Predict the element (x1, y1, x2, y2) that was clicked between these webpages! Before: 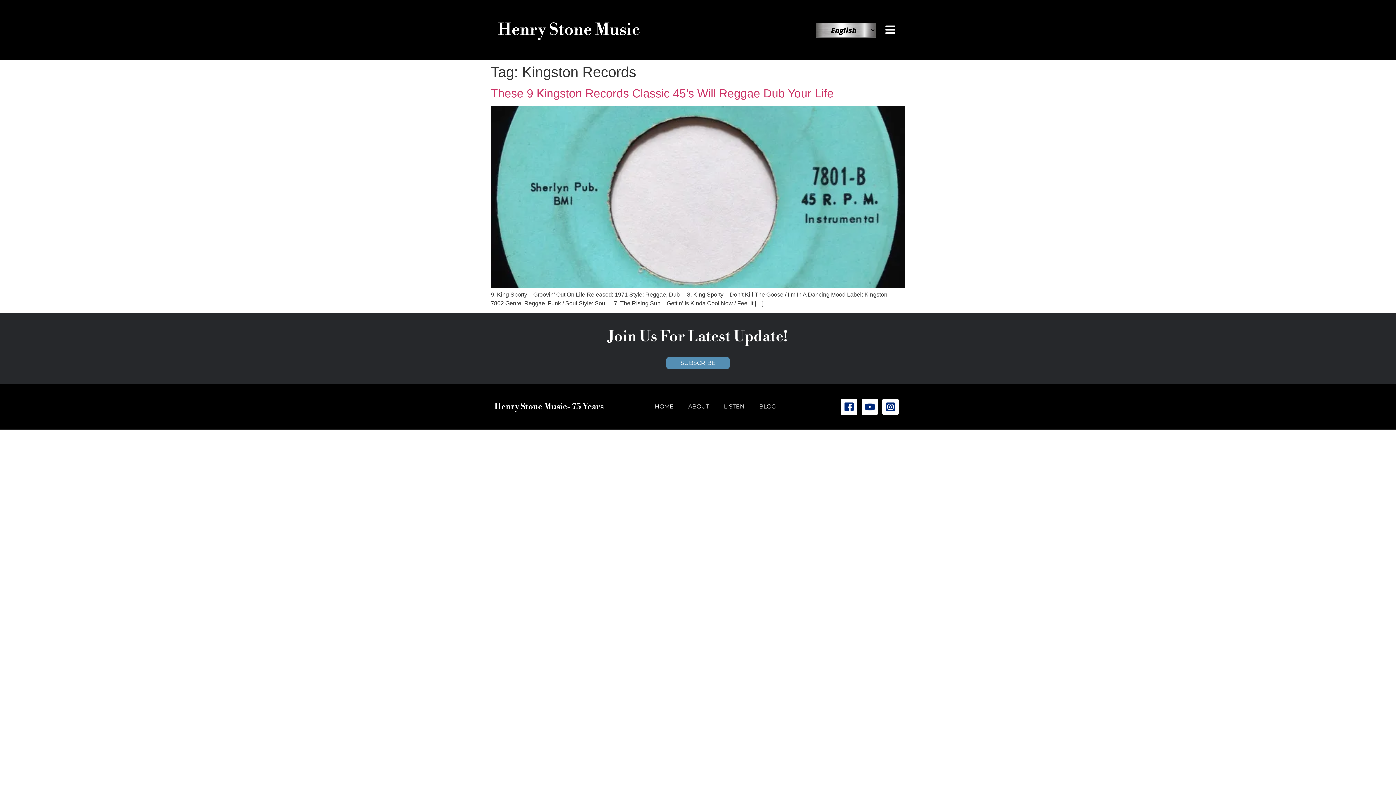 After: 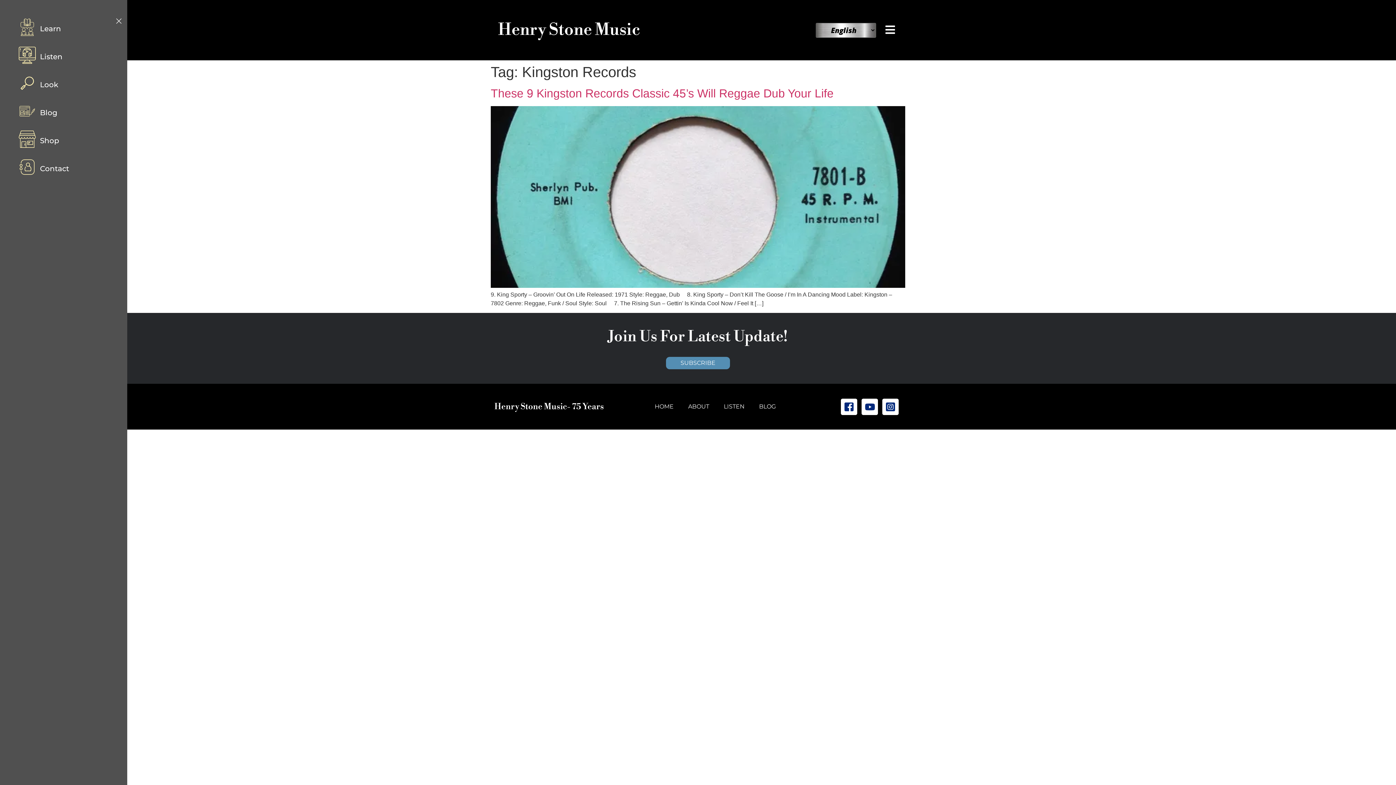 Action: bbox: (883, 24, 900, 35)